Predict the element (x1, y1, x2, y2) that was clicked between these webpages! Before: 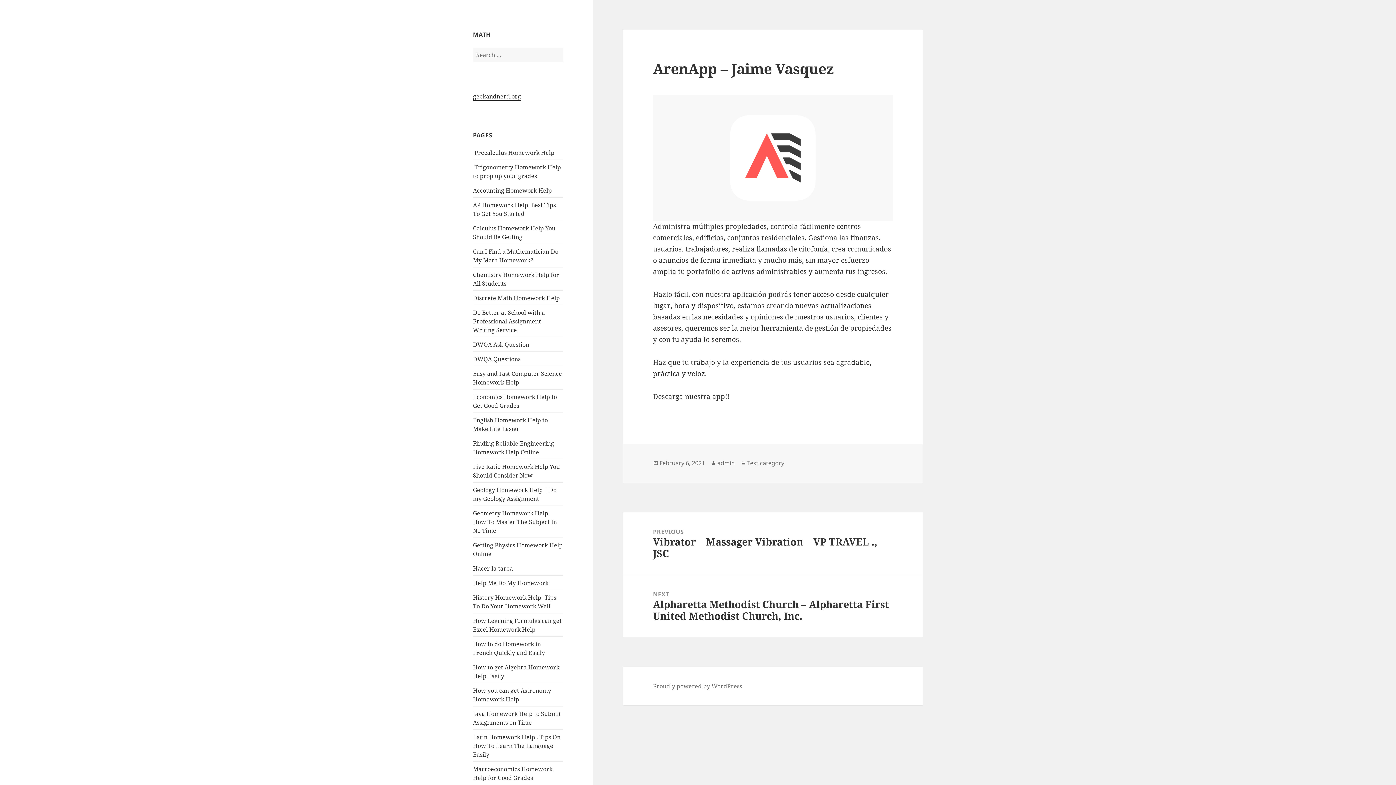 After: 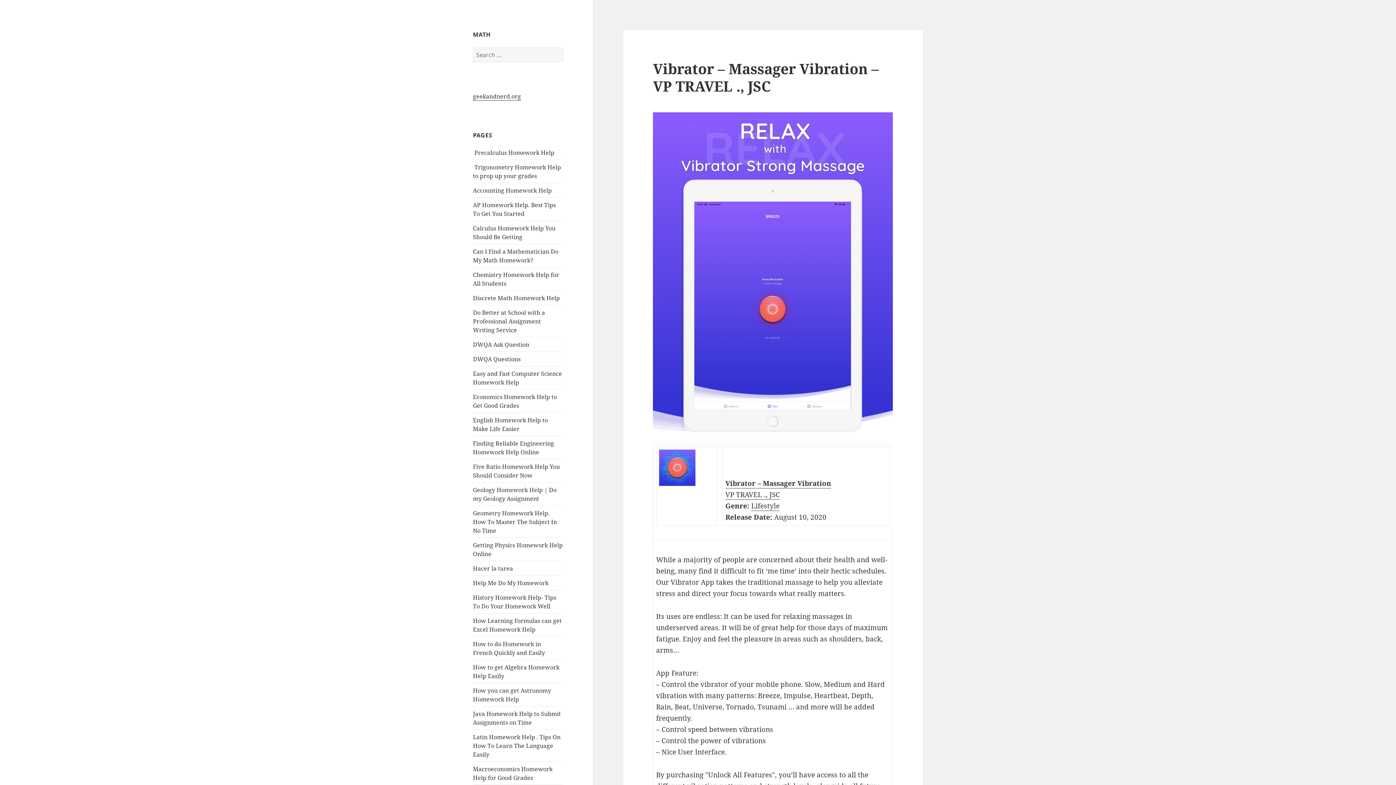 Action: bbox: (623, 512, 923, 574) label: PREVIOUS
Previous post:
Vibrator – Massager Vibration – VP TRAVEL ., JSC